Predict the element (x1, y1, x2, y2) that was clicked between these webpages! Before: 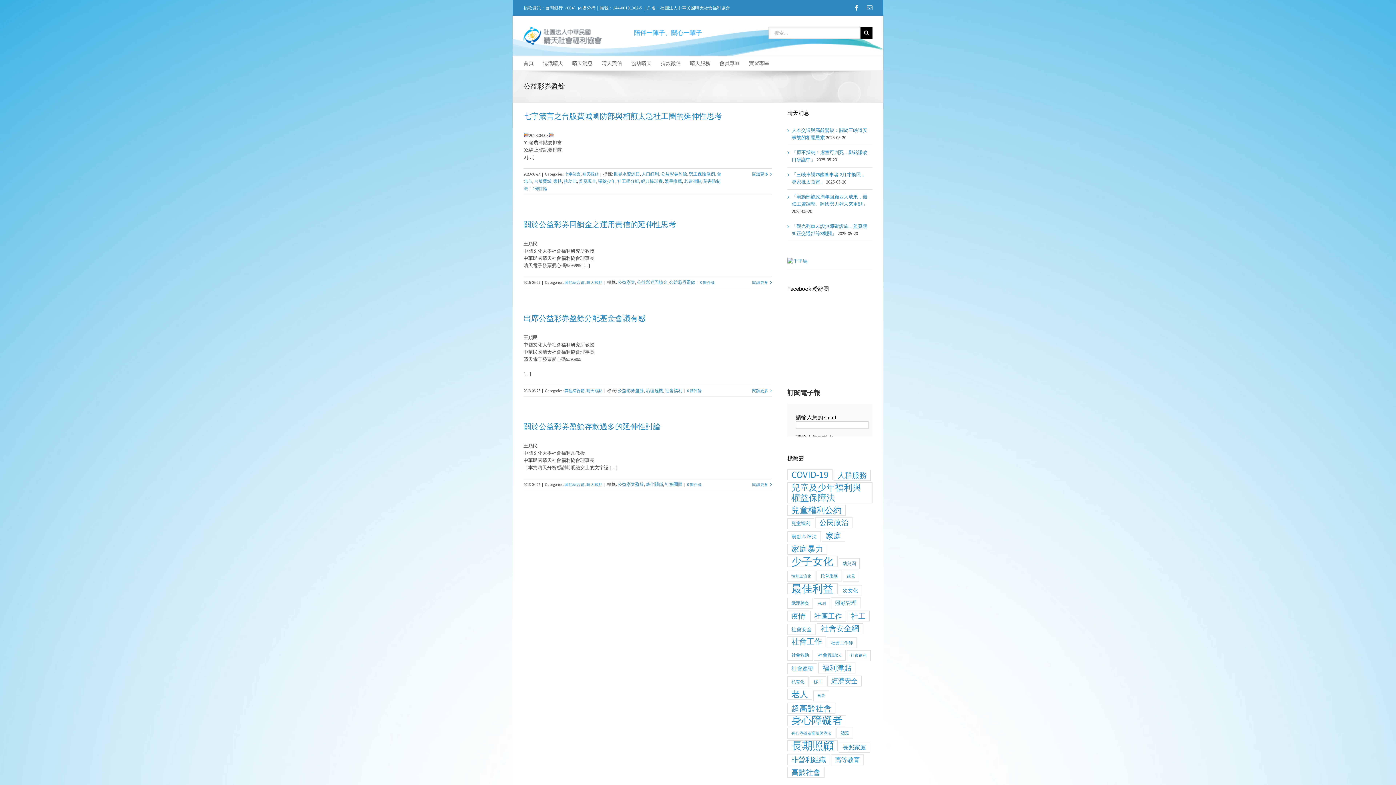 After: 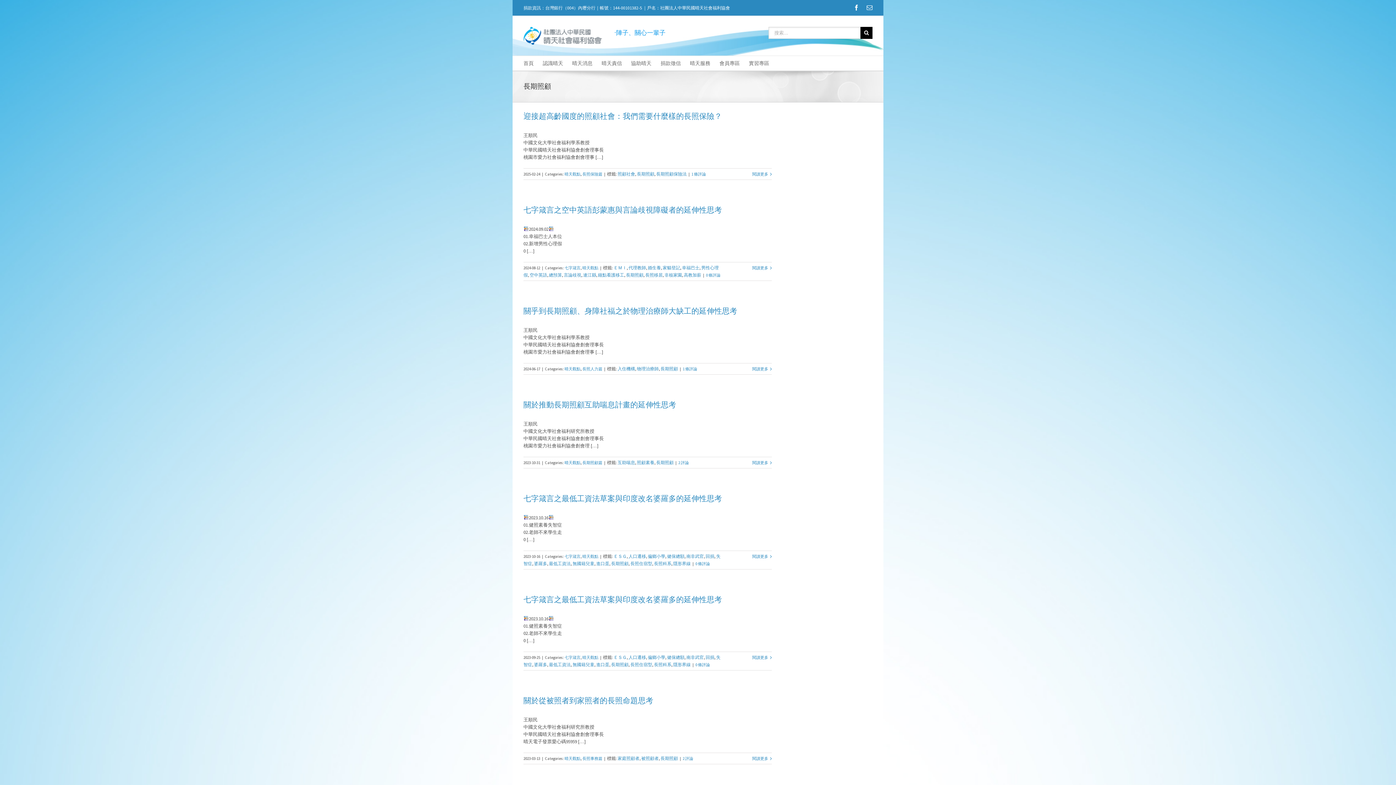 Action: bbox: (787, 740, 837, 751) label: 長期照顧 (54 個項目)